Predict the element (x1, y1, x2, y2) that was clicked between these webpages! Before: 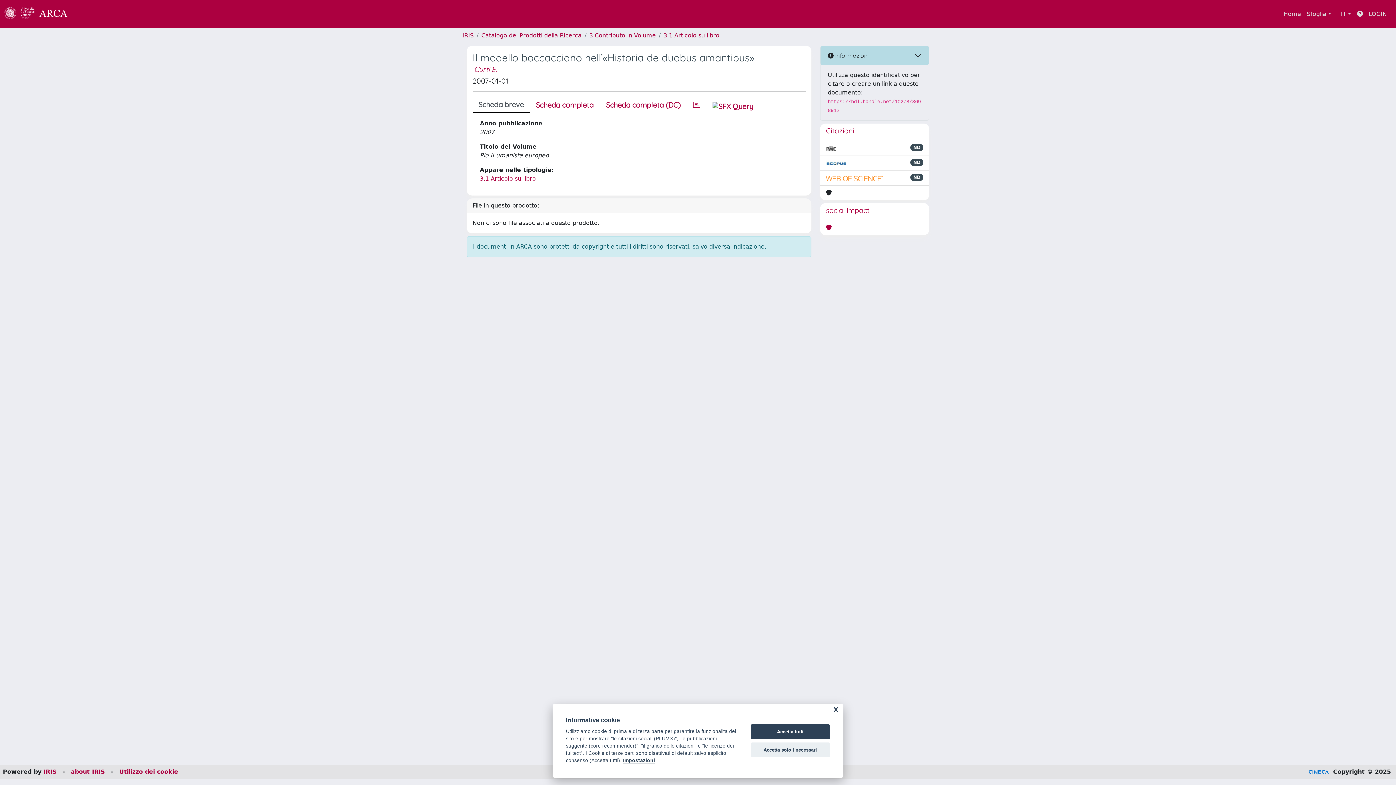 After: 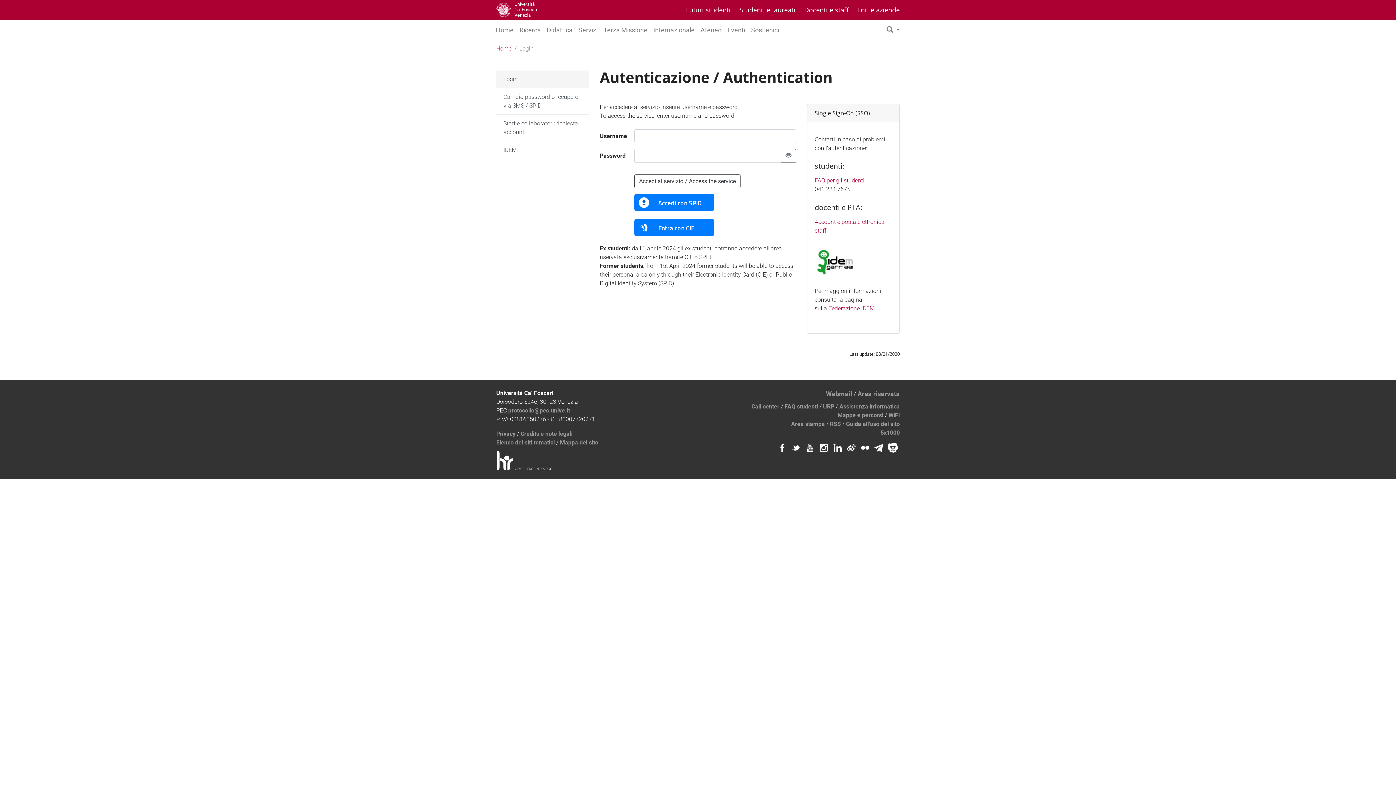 Action: label: LOGIN bbox: (1366, 6, 1390, 21)